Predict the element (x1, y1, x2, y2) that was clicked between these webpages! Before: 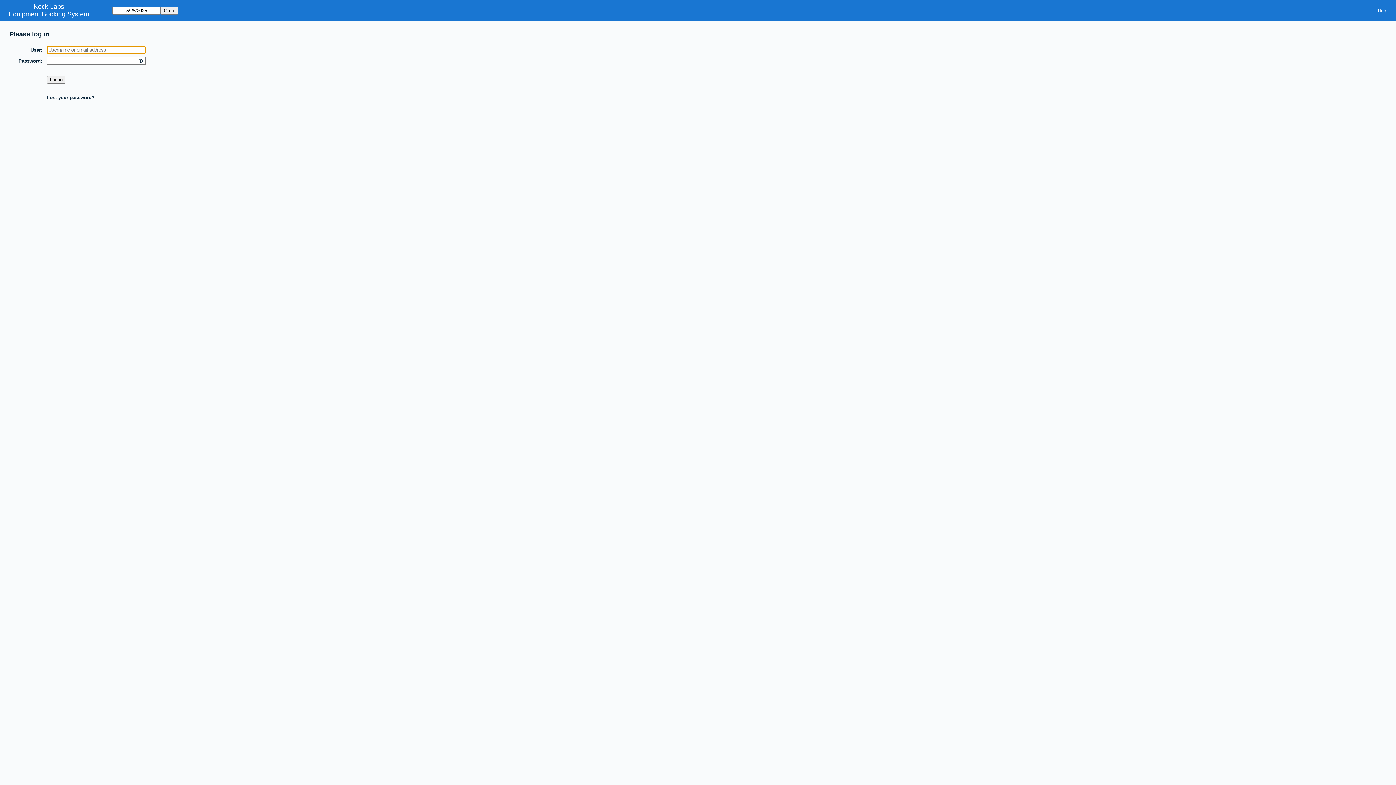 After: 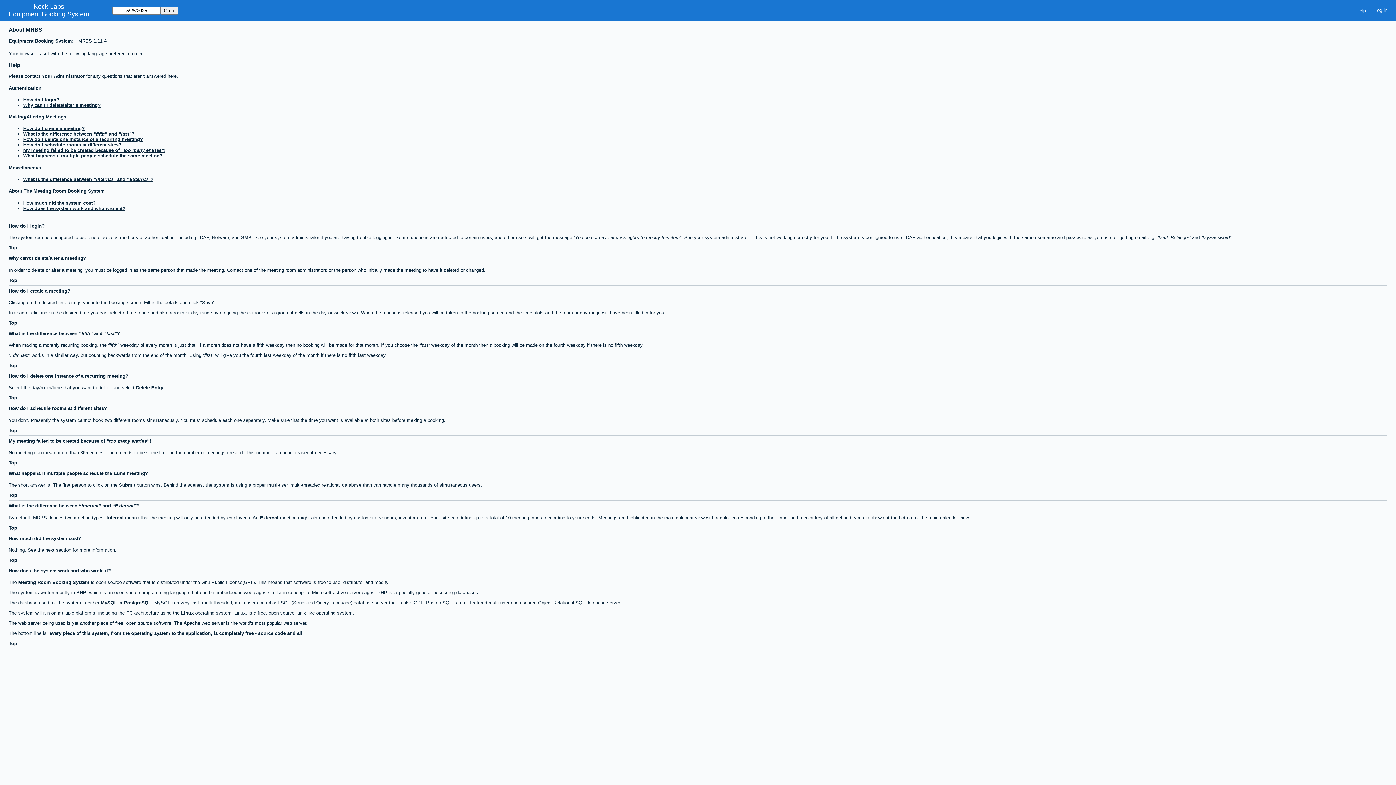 Action: label: Help bbox: (1373, 5, 1392, 15)